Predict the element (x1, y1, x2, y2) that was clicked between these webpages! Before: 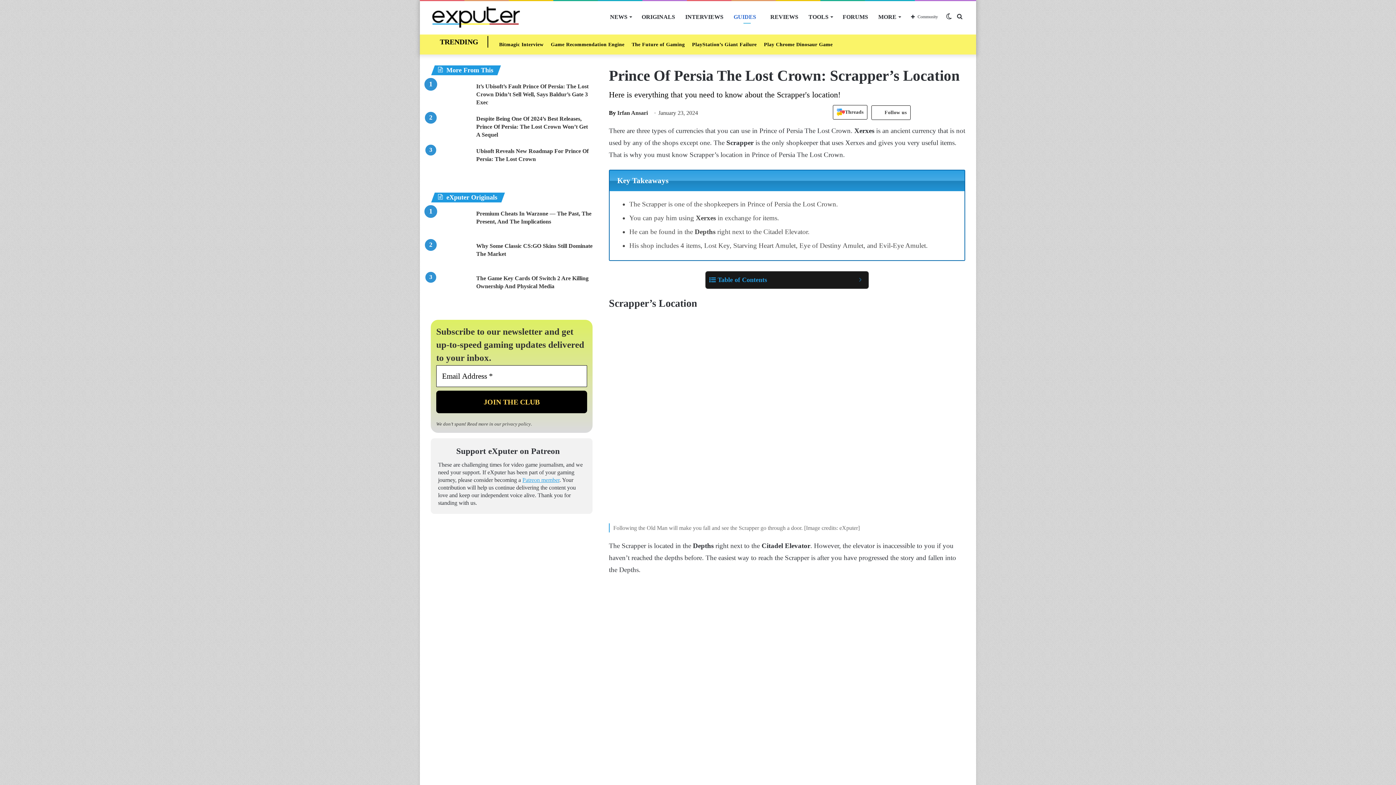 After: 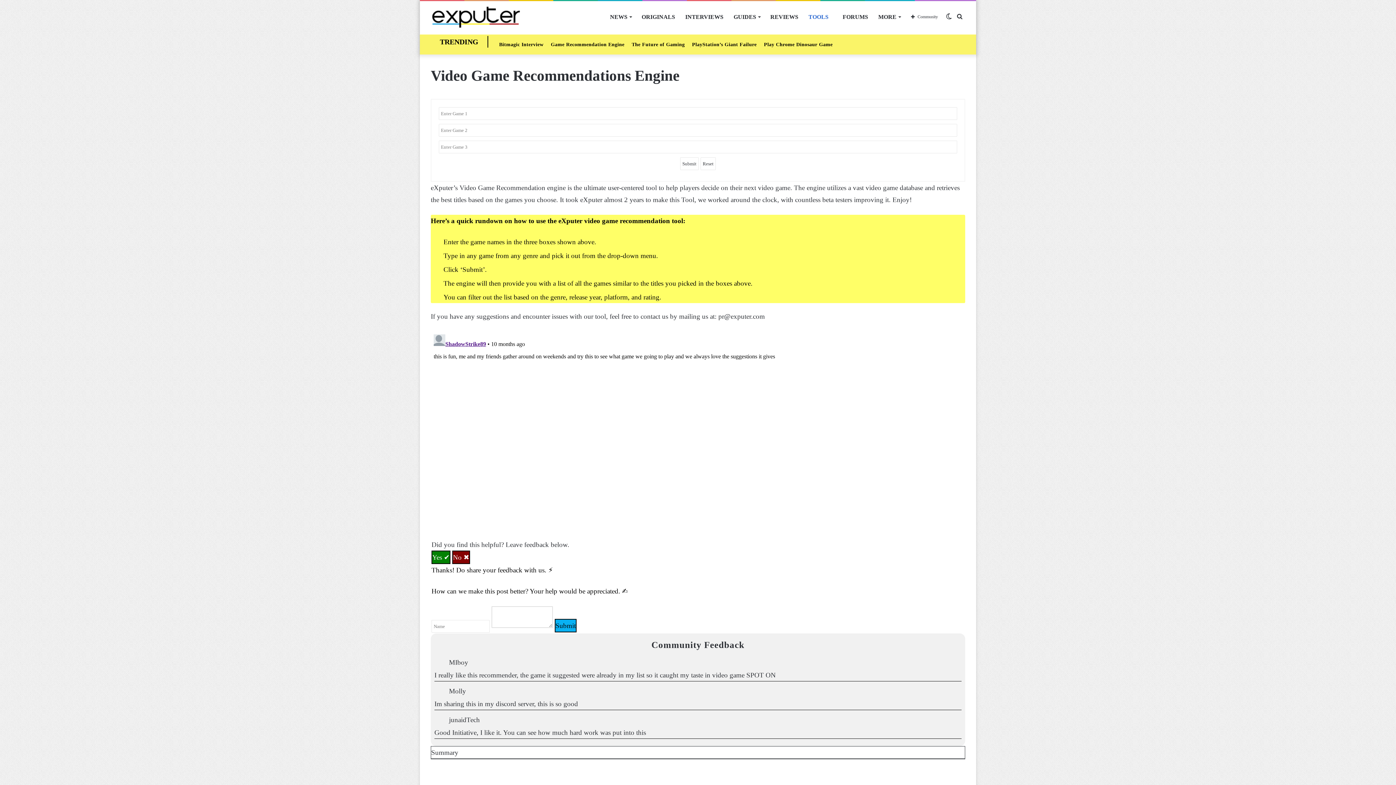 Action: label: Game Recommendation Engine bbox: (547, 38, 628, 50)